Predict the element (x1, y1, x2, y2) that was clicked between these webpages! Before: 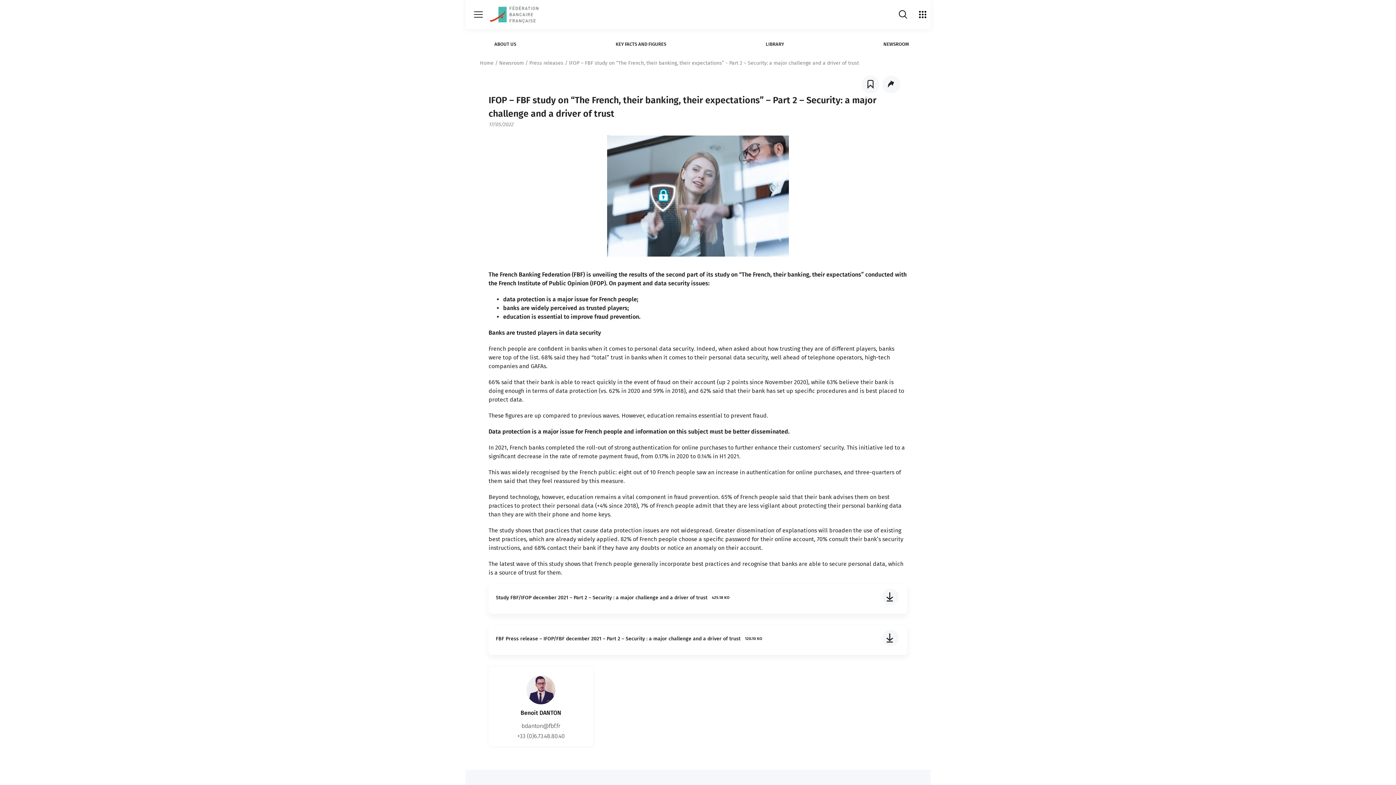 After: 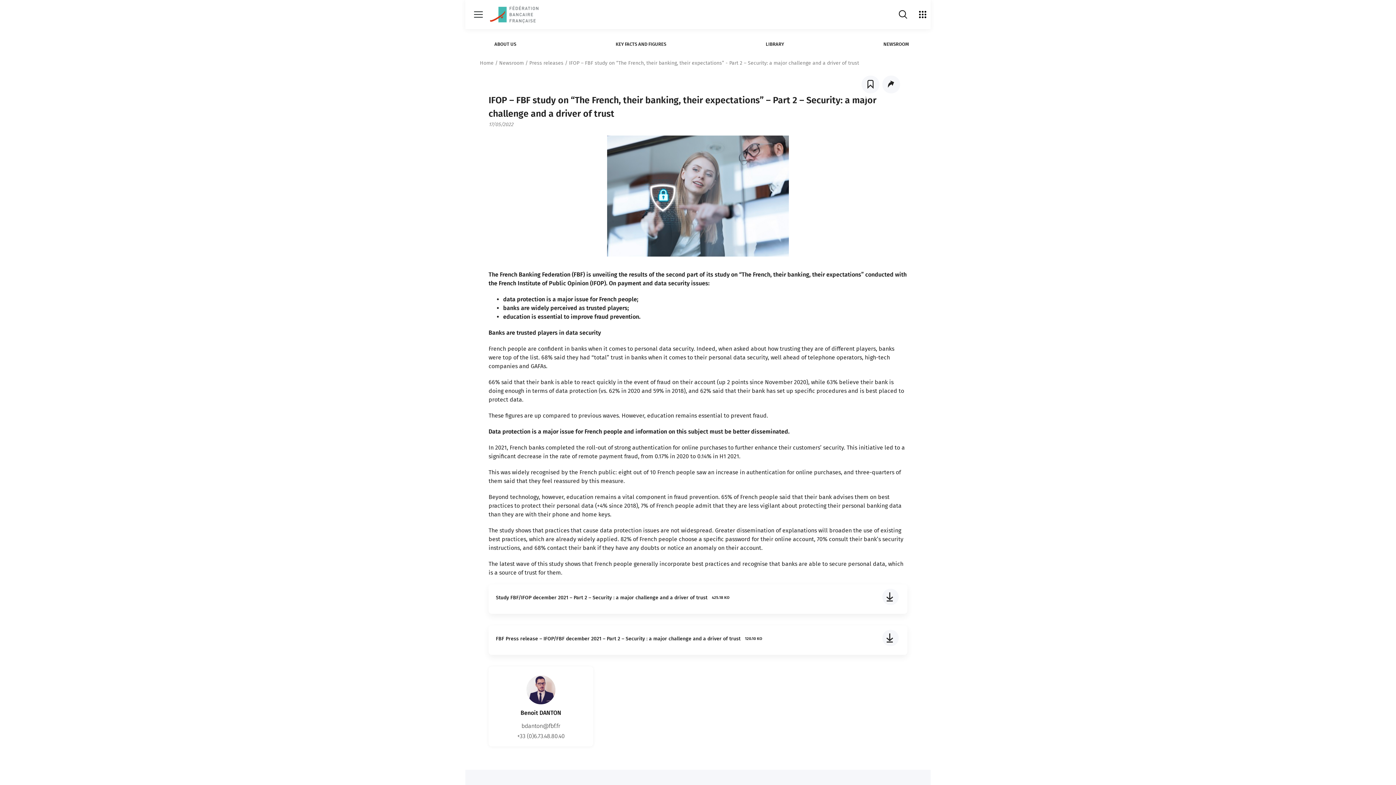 Action: label: IFOP – FBF study on “The French, their banking, their expectations” - Part 2 – Security: a major challenge and a driver of trust bbox: (569, 60, 859, 66)